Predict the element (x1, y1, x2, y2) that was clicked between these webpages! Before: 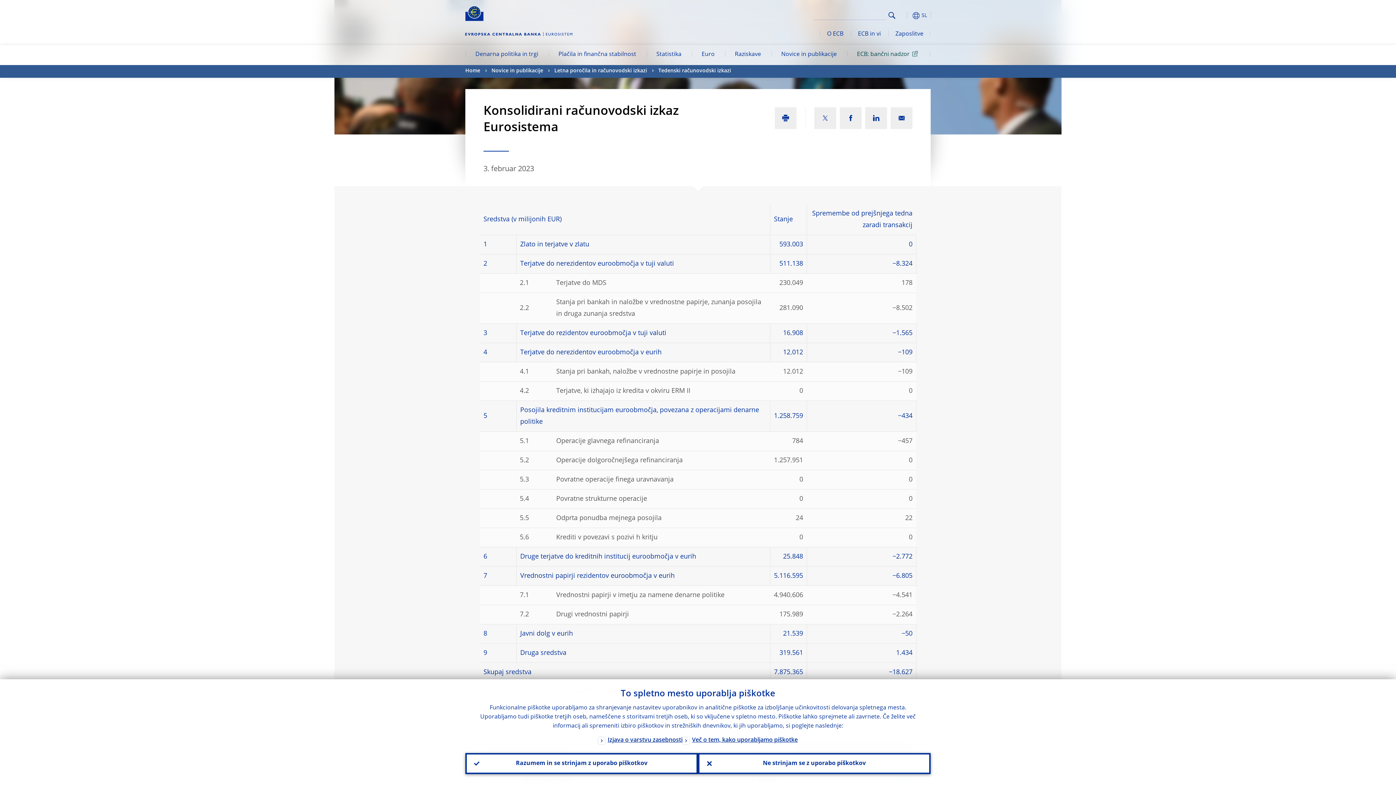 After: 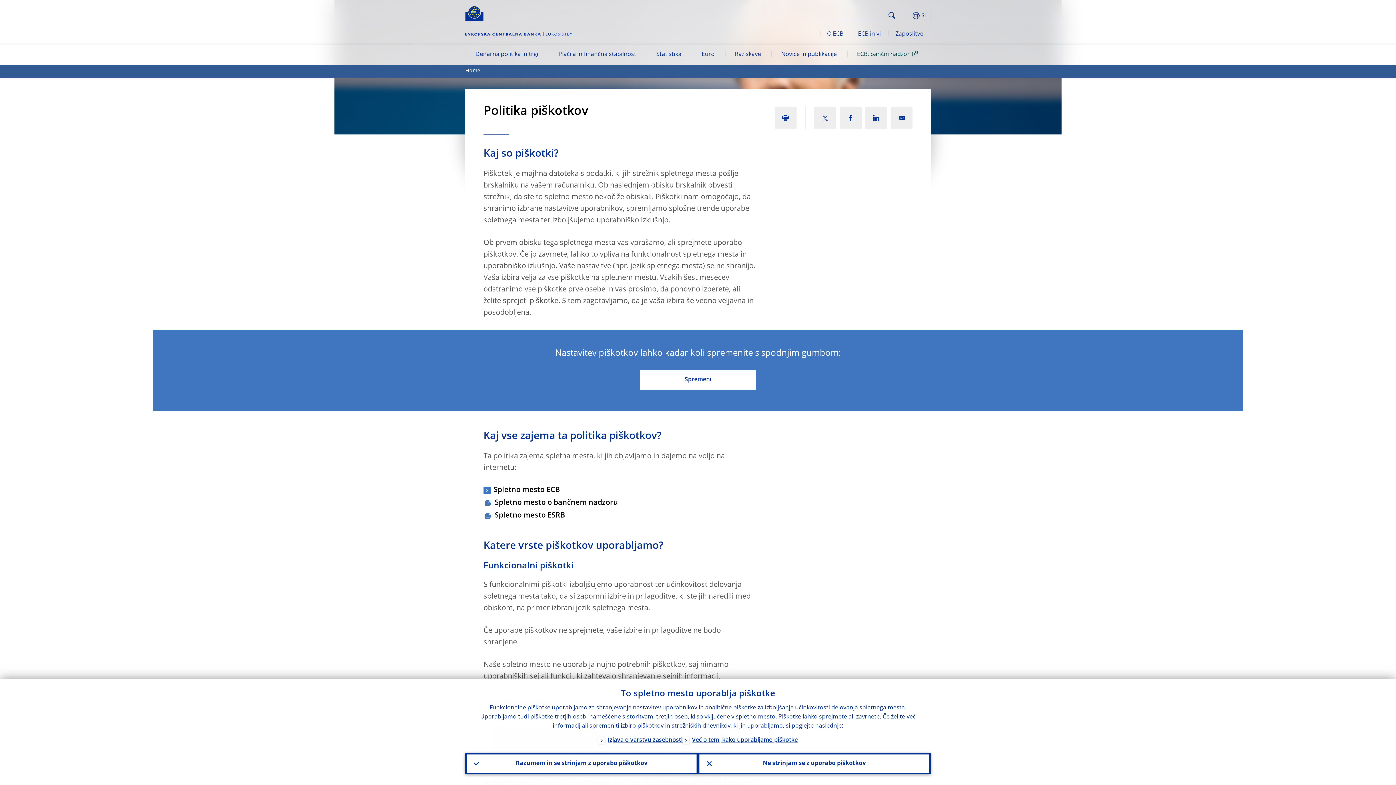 Action: label: Več o tem, kako uporabljamo piškotke bbox: (682, 736, 798, 746)